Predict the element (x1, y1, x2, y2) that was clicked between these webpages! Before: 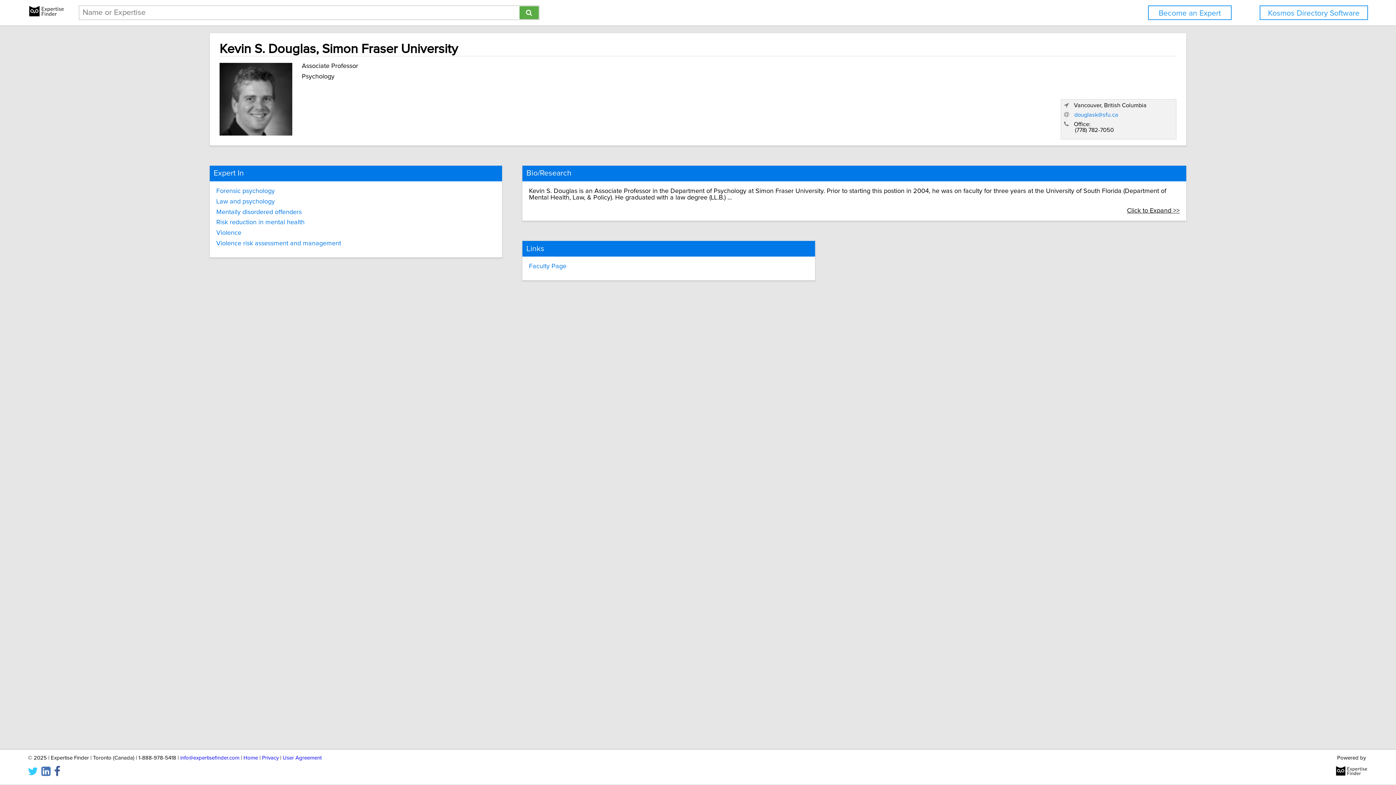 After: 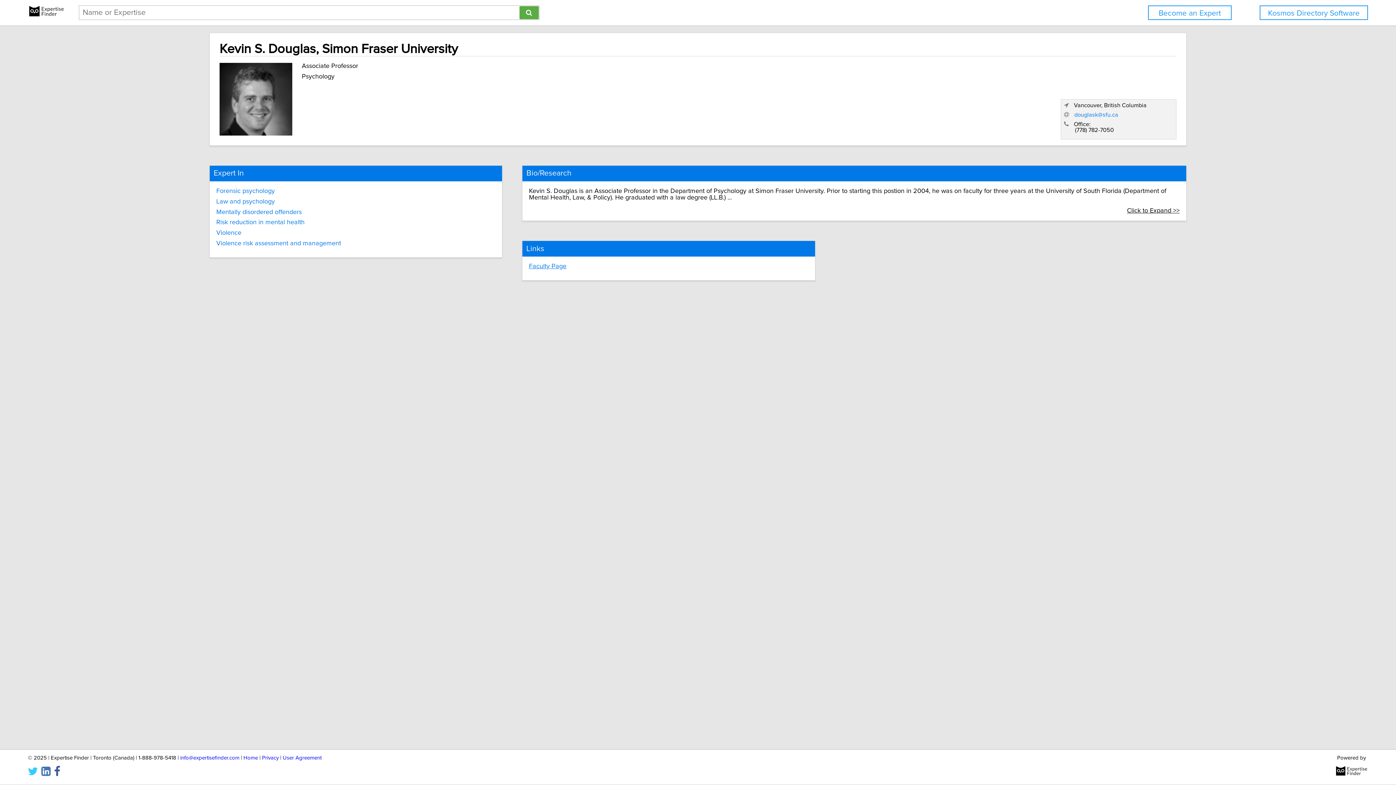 Action: label: Faculty Page bbox: (529, 263, 808, 269)